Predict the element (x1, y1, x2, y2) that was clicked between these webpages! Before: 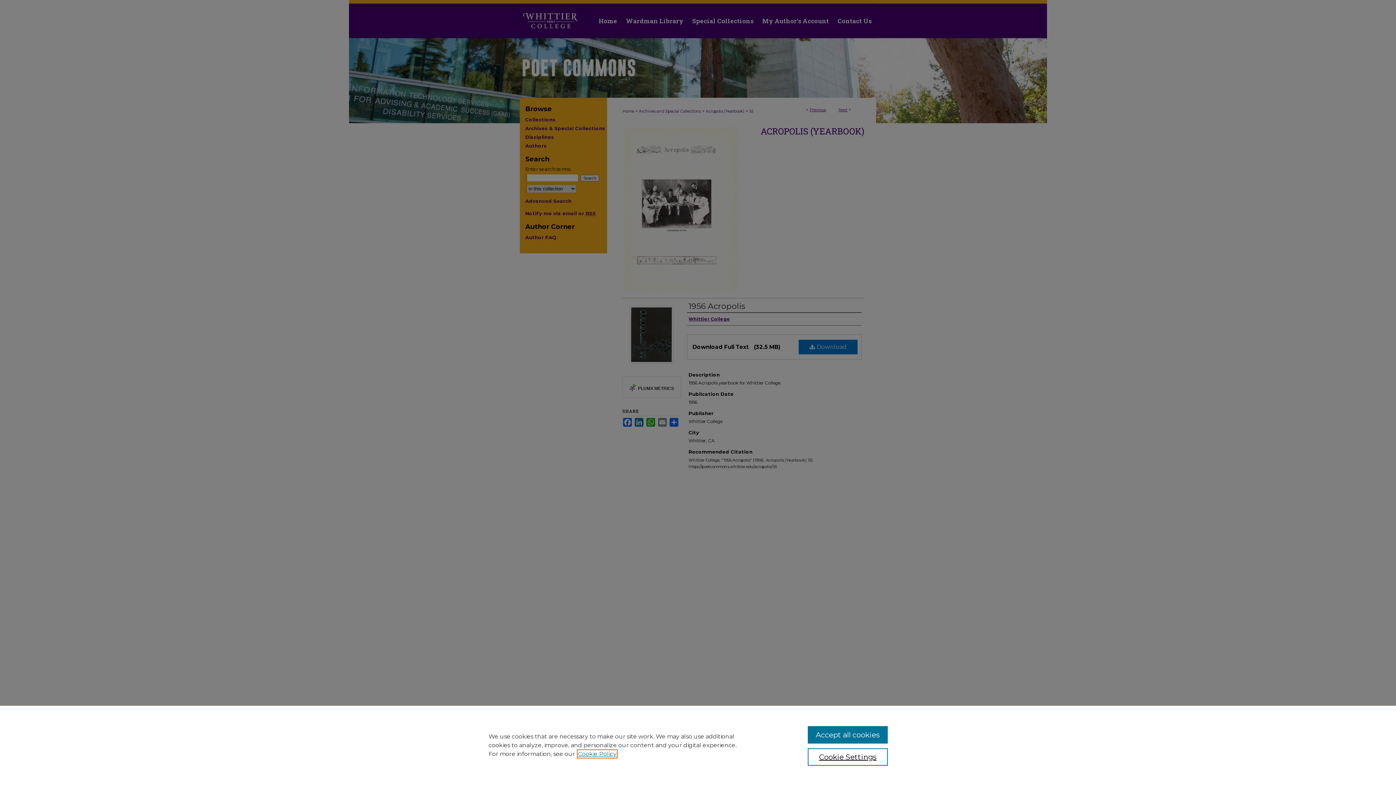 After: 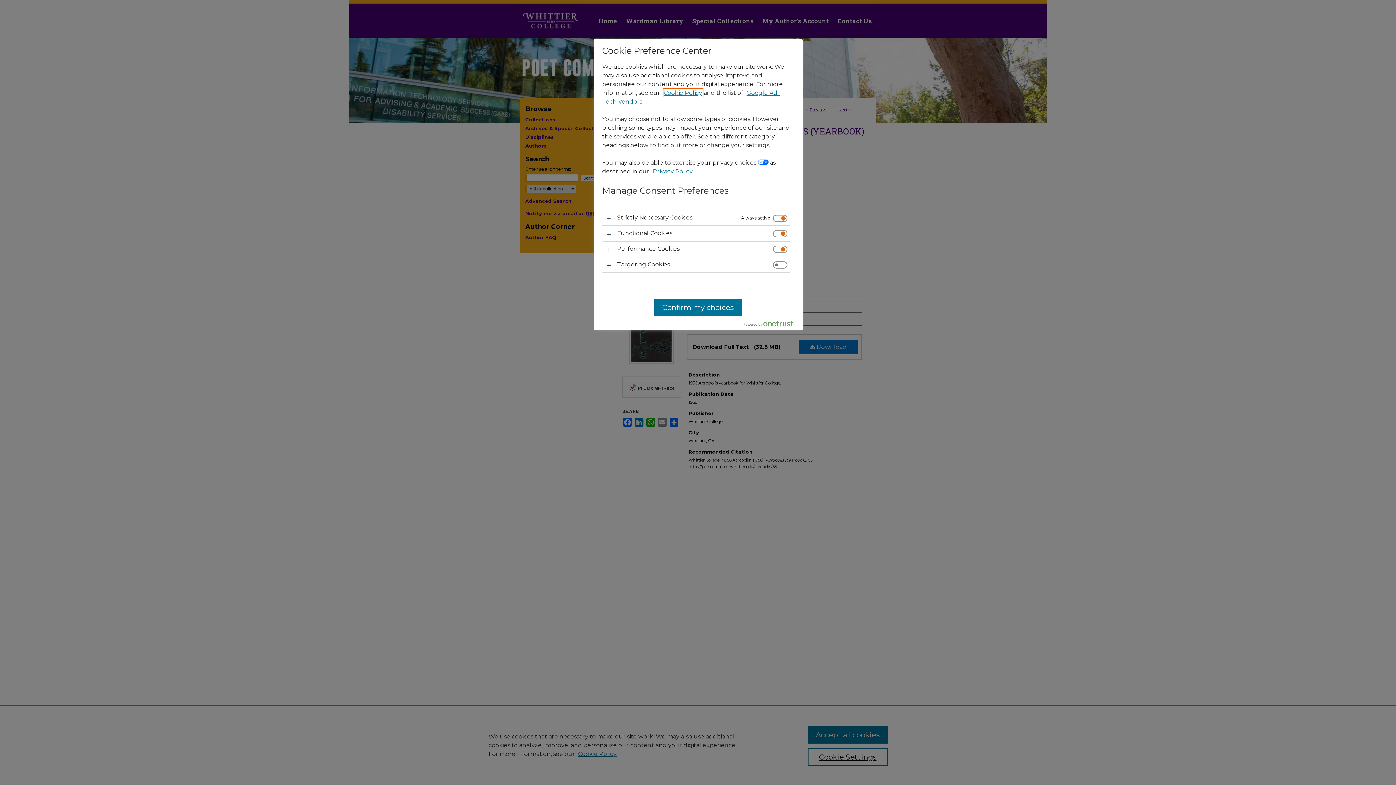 Action: bbox: (807, 748, 887, 766) label: Cookie Settings